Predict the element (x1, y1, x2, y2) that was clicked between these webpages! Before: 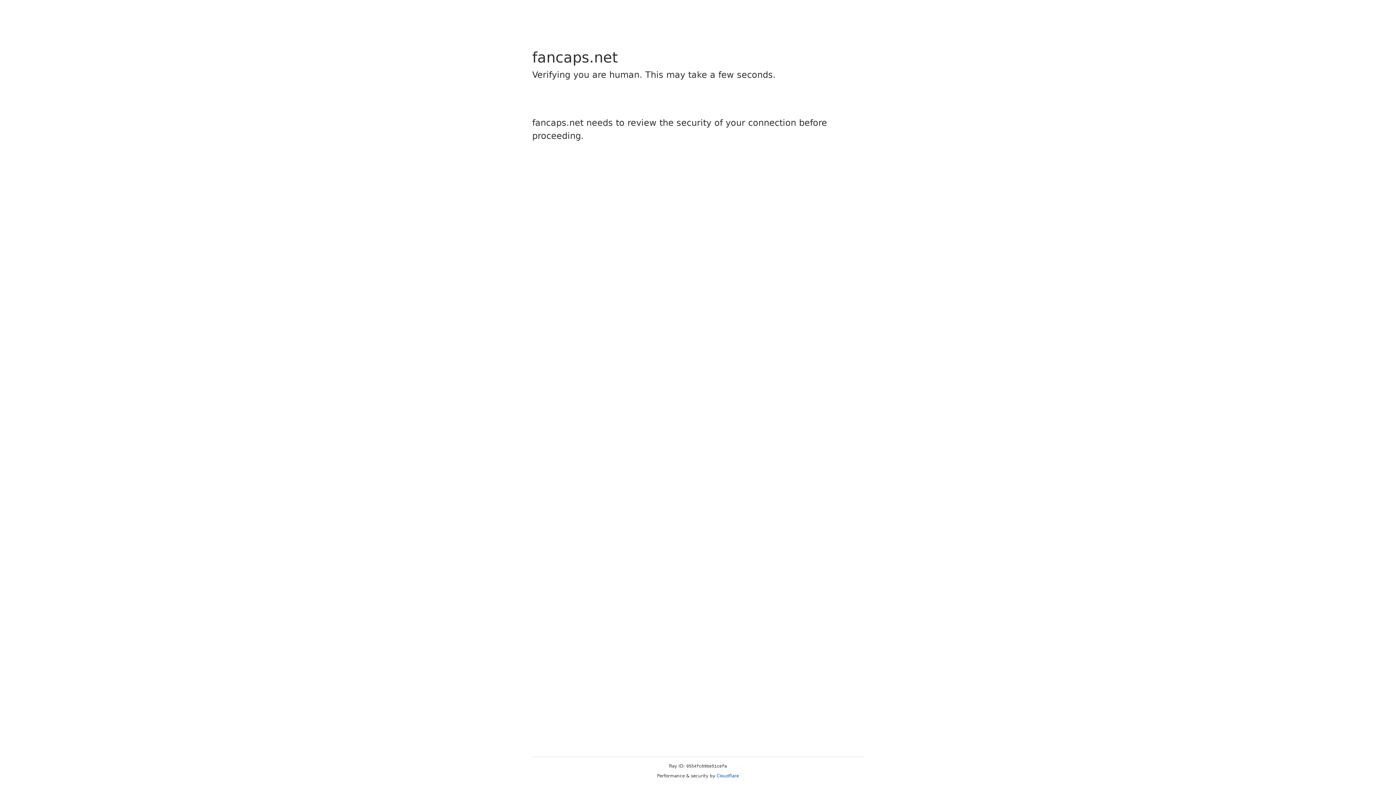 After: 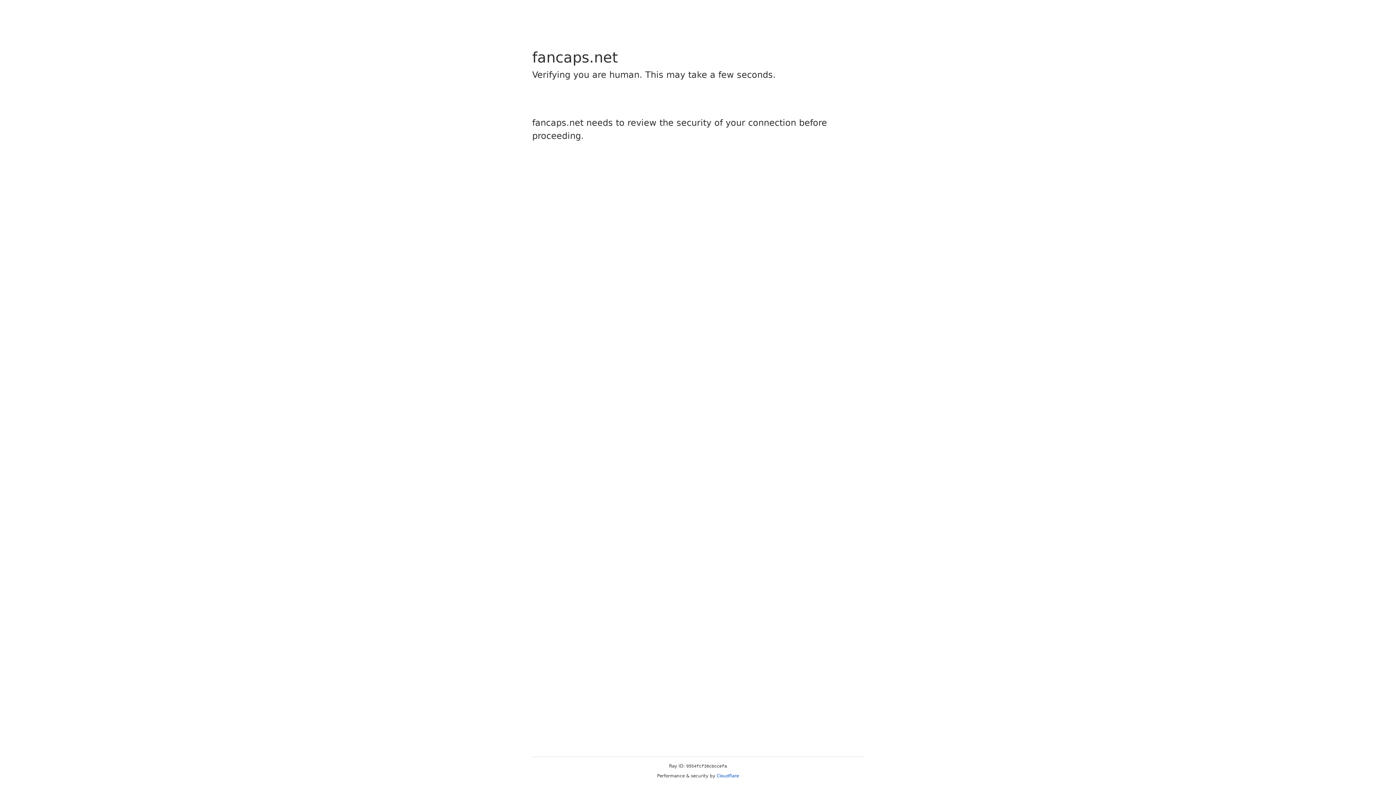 Action: bbox: (716, 773, 739, 778) label: Cloudflare